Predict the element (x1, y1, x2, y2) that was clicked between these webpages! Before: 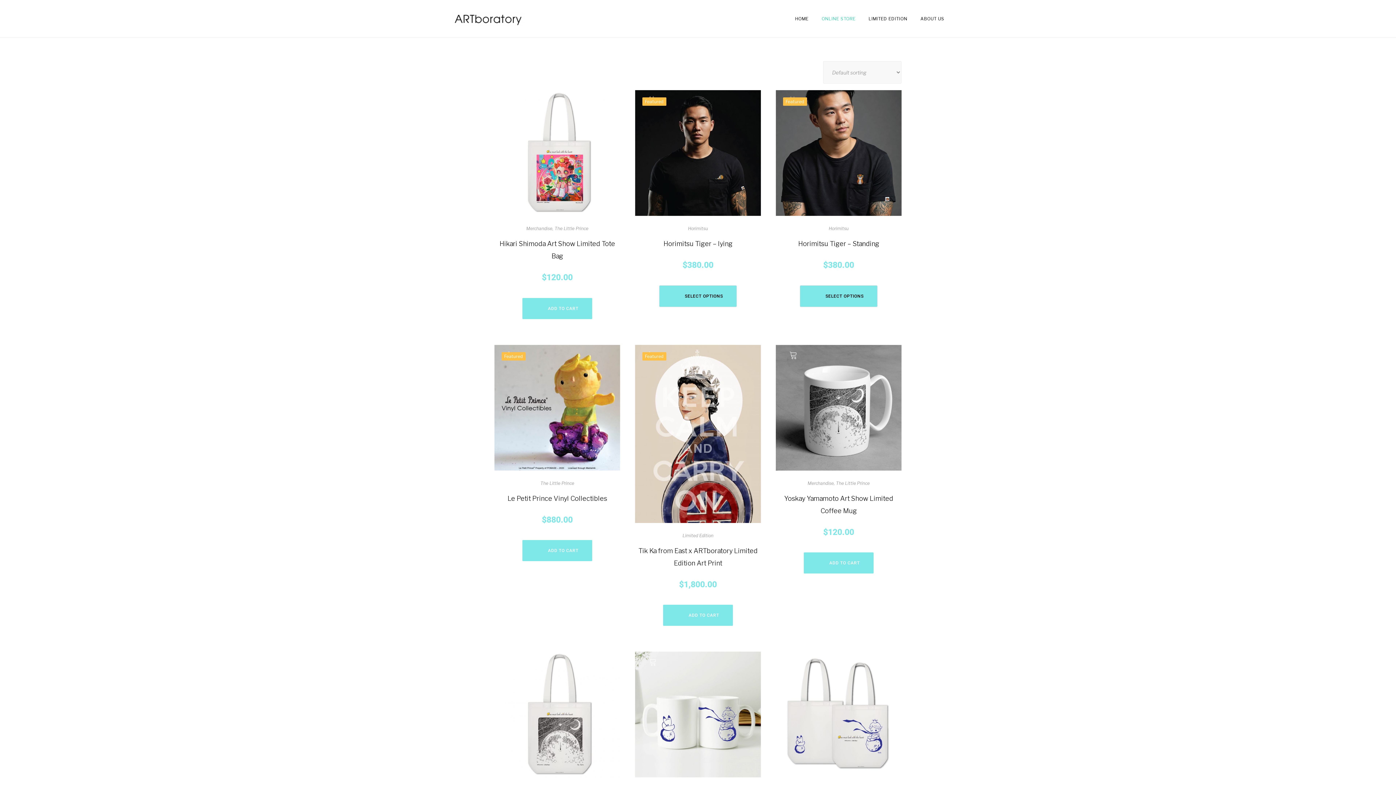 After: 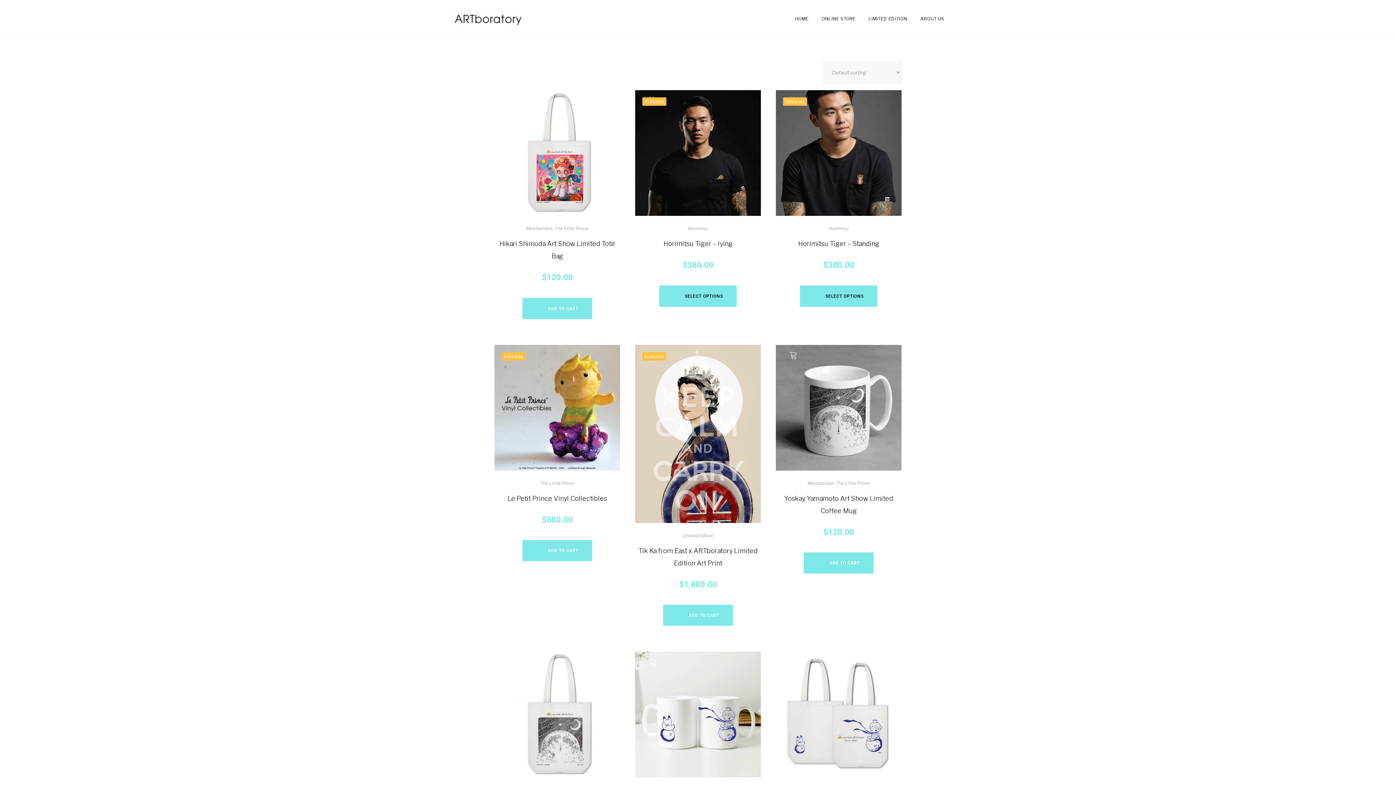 Action: label: Horimitsu bbox: (828, 225, 848, 231)